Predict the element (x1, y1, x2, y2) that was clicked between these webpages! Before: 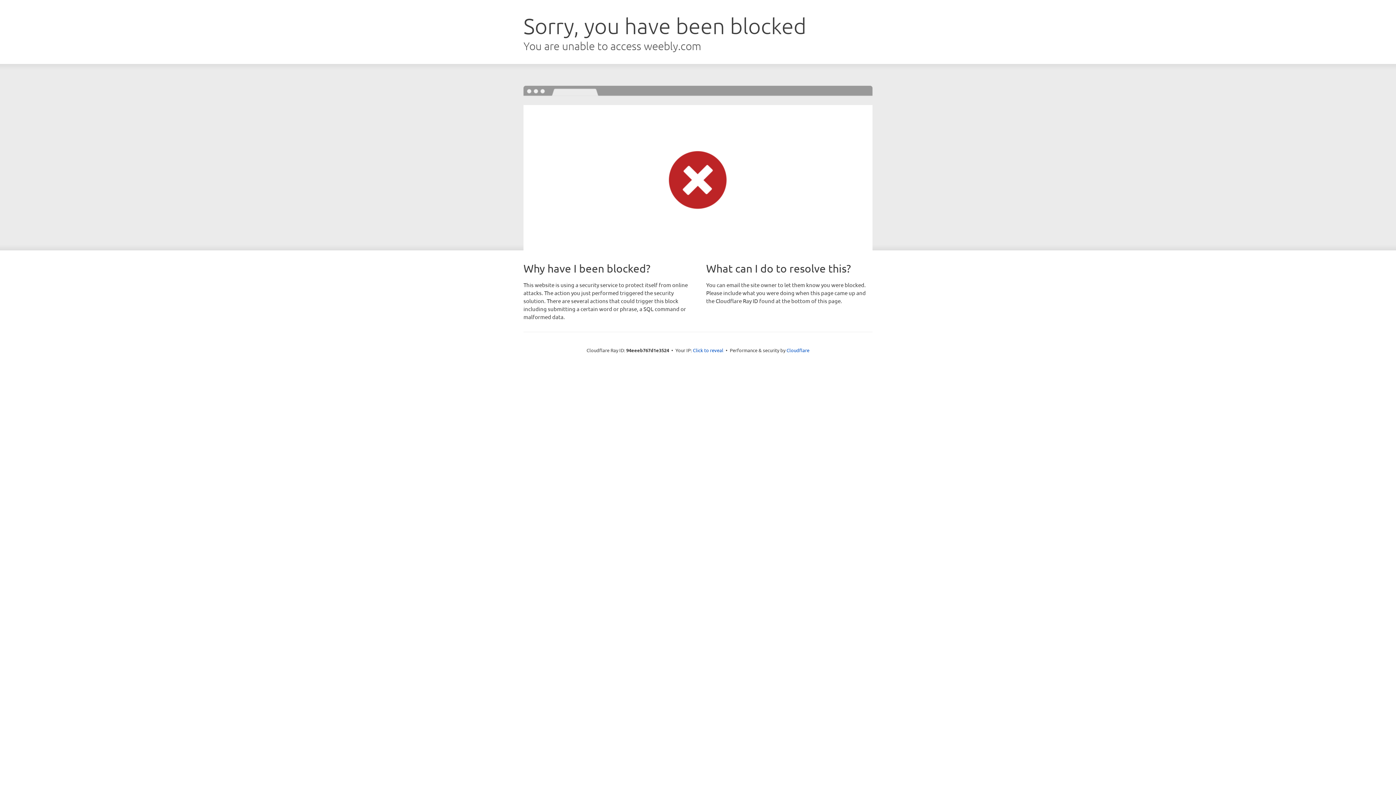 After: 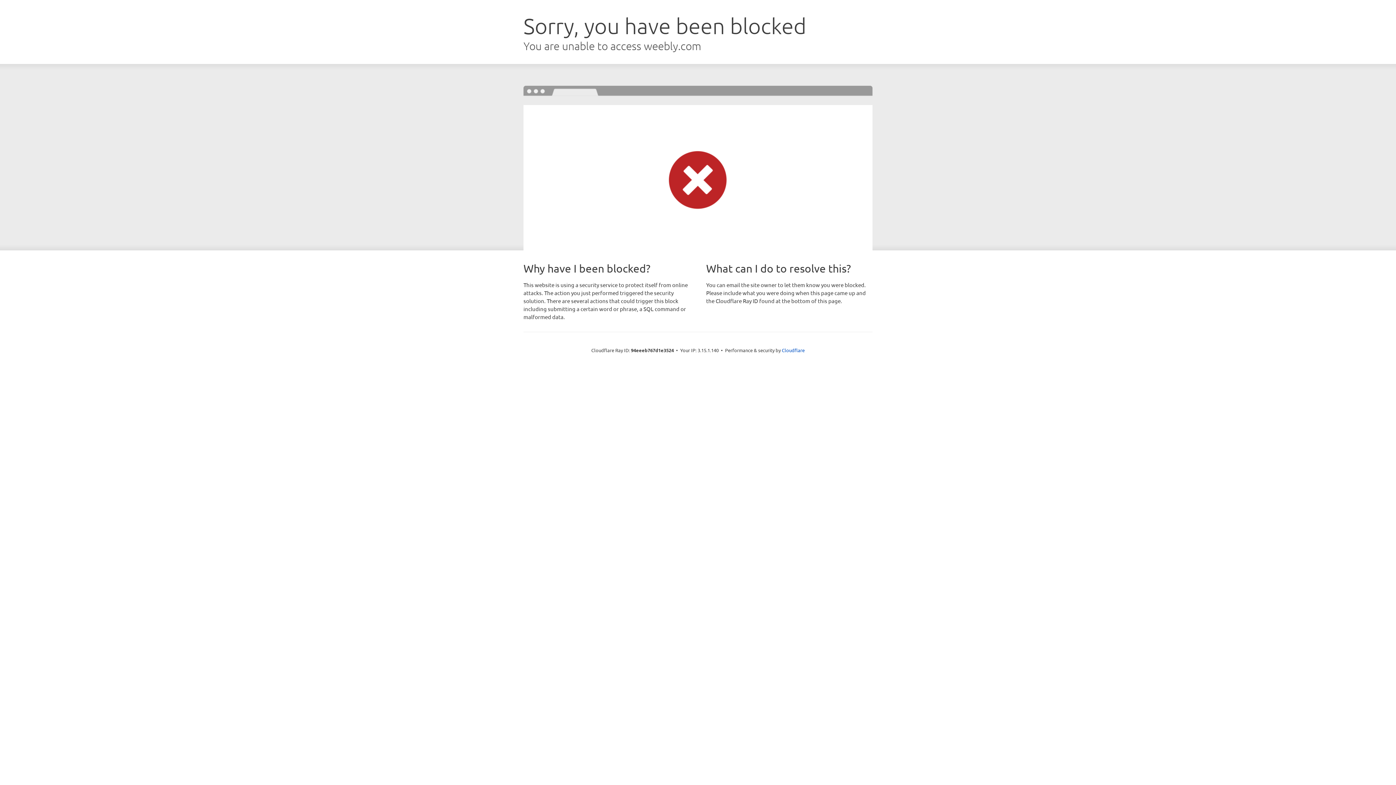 Action: bbox: (693, 346, 723, 353) label: Click to reveal